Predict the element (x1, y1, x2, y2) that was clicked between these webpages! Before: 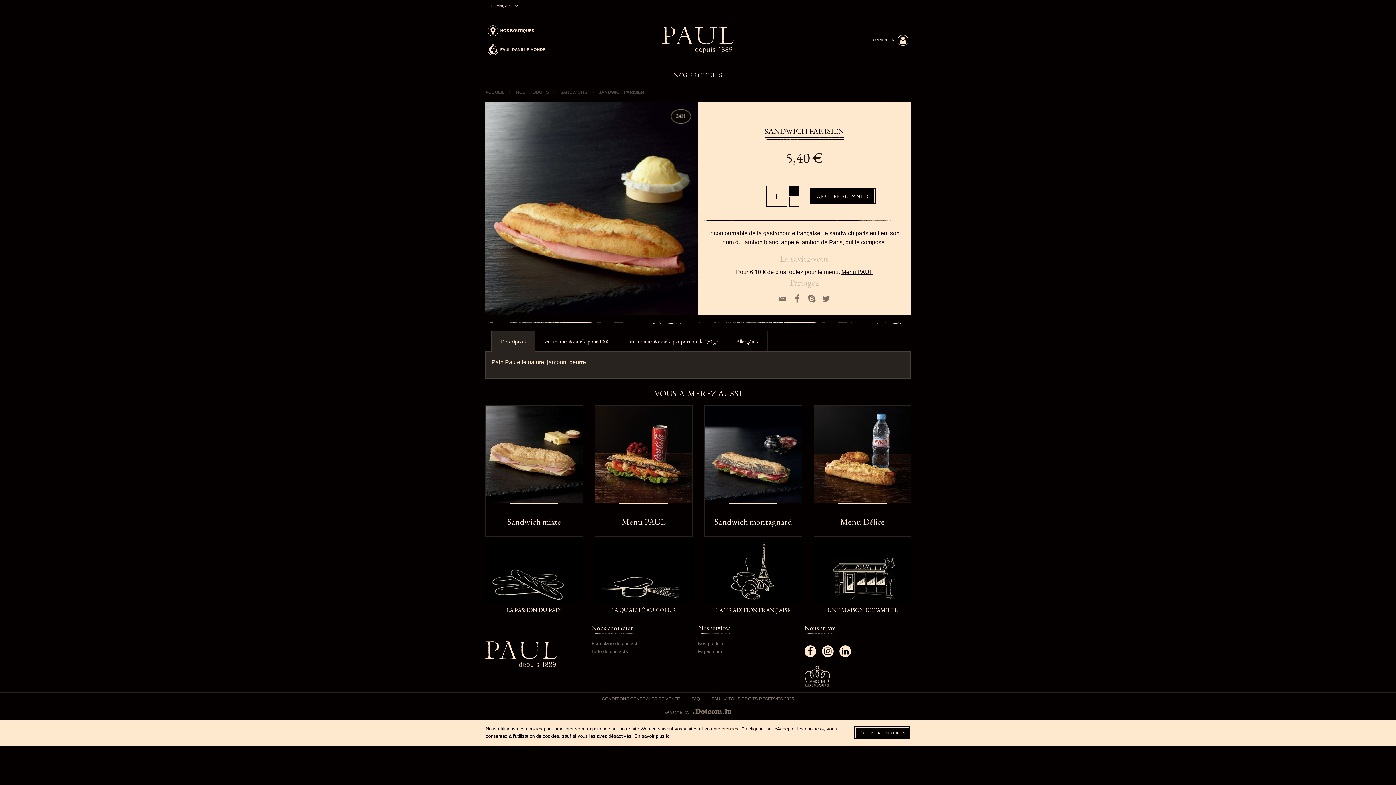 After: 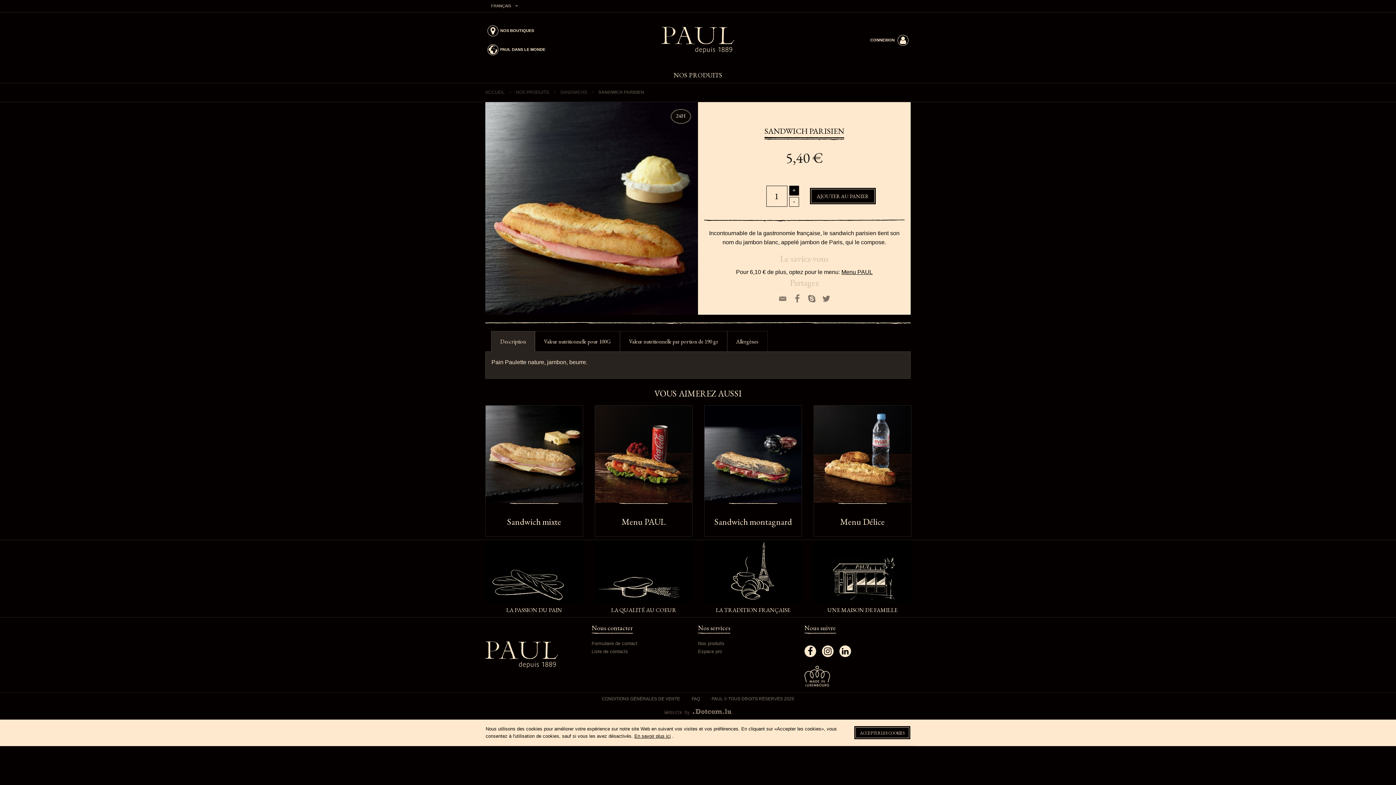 Action: label: SANDWICH PARISIEN bbox: (598, 89, 644, 94)